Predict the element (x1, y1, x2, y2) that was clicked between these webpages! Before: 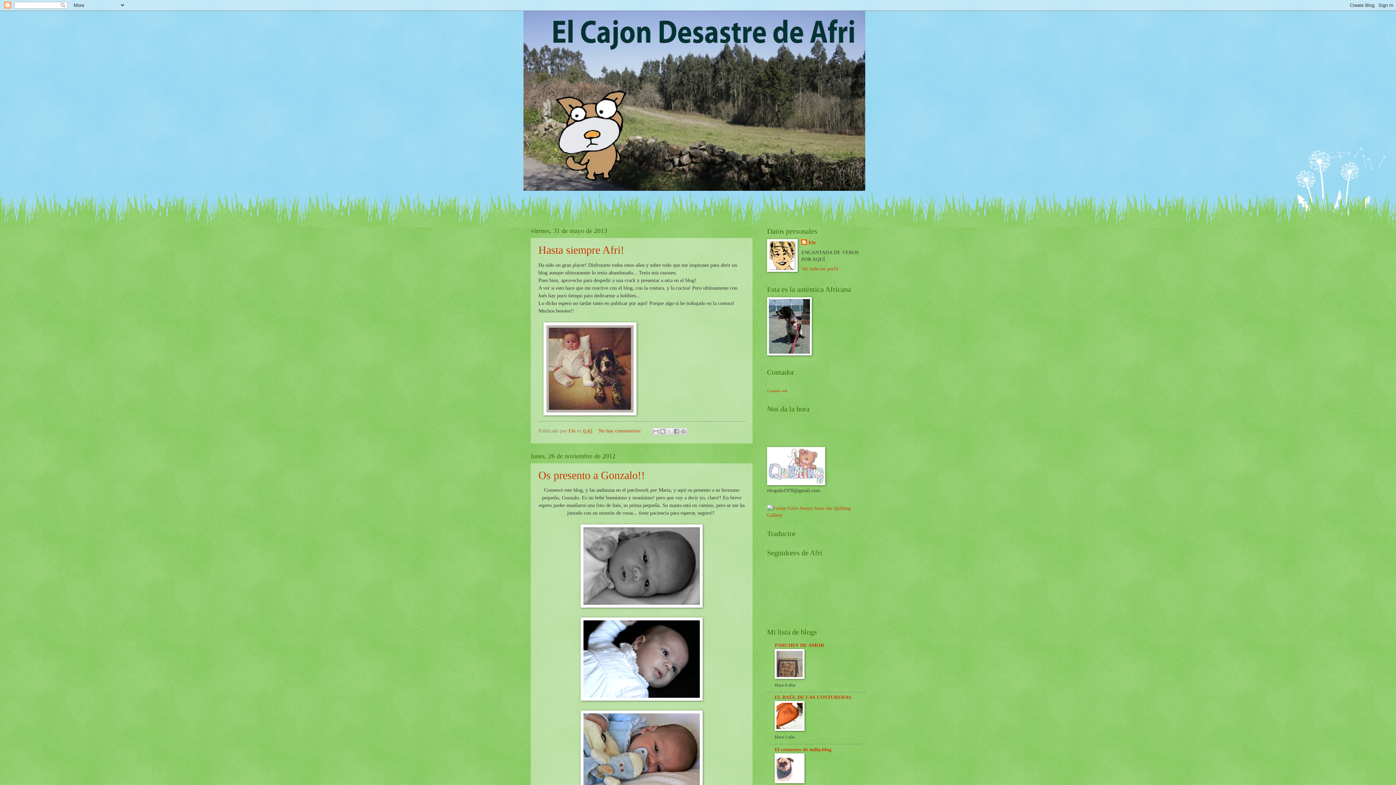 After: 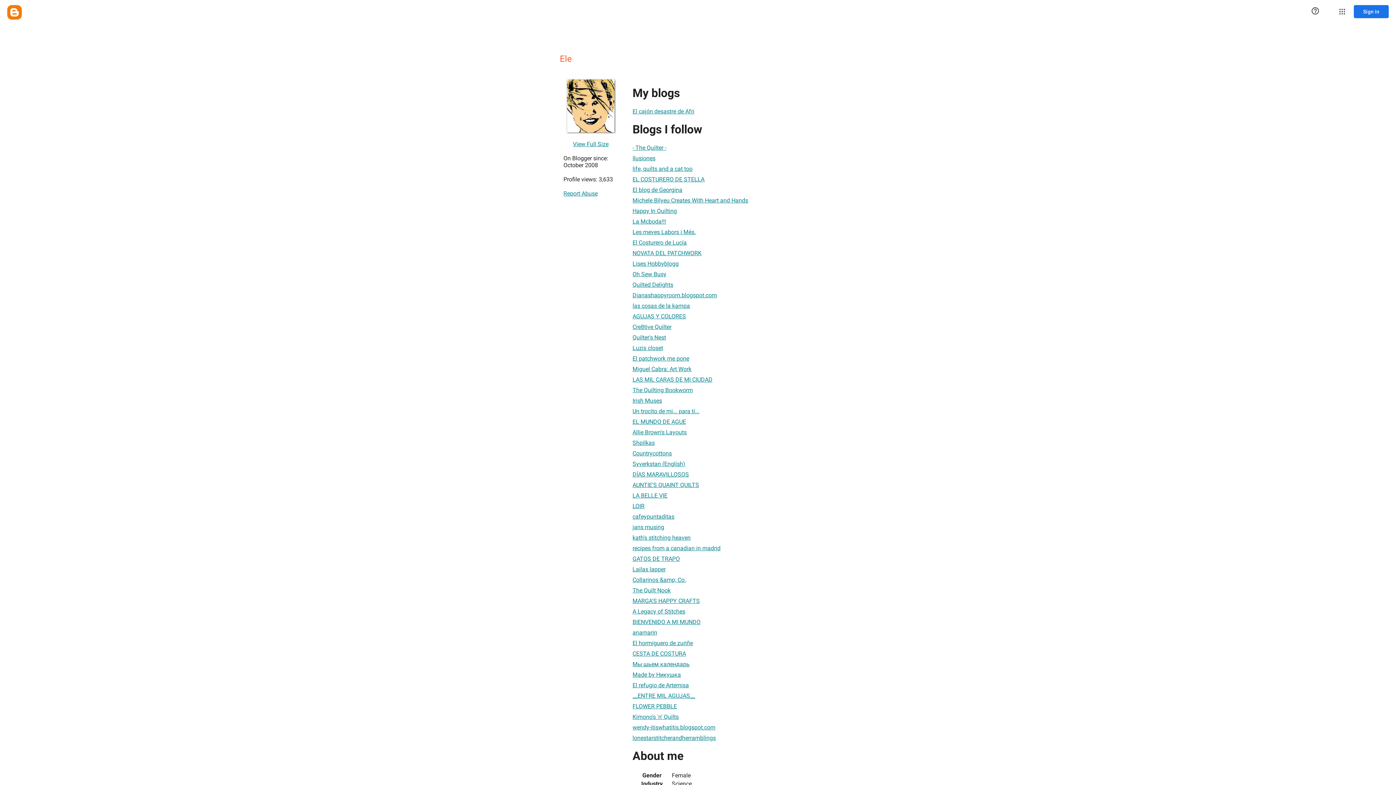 Action: bbox: (801, 266, 838, 271) label: Ver todo mi perfil